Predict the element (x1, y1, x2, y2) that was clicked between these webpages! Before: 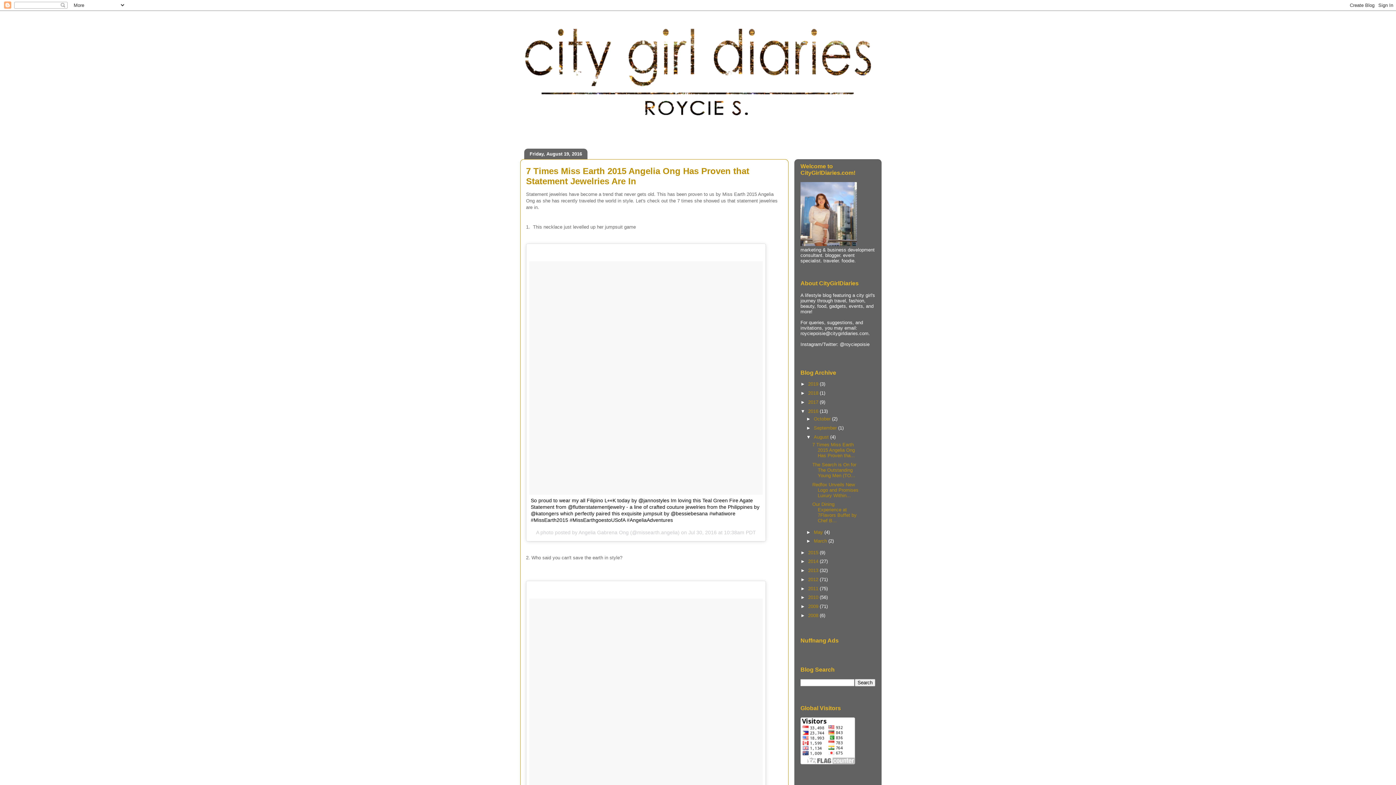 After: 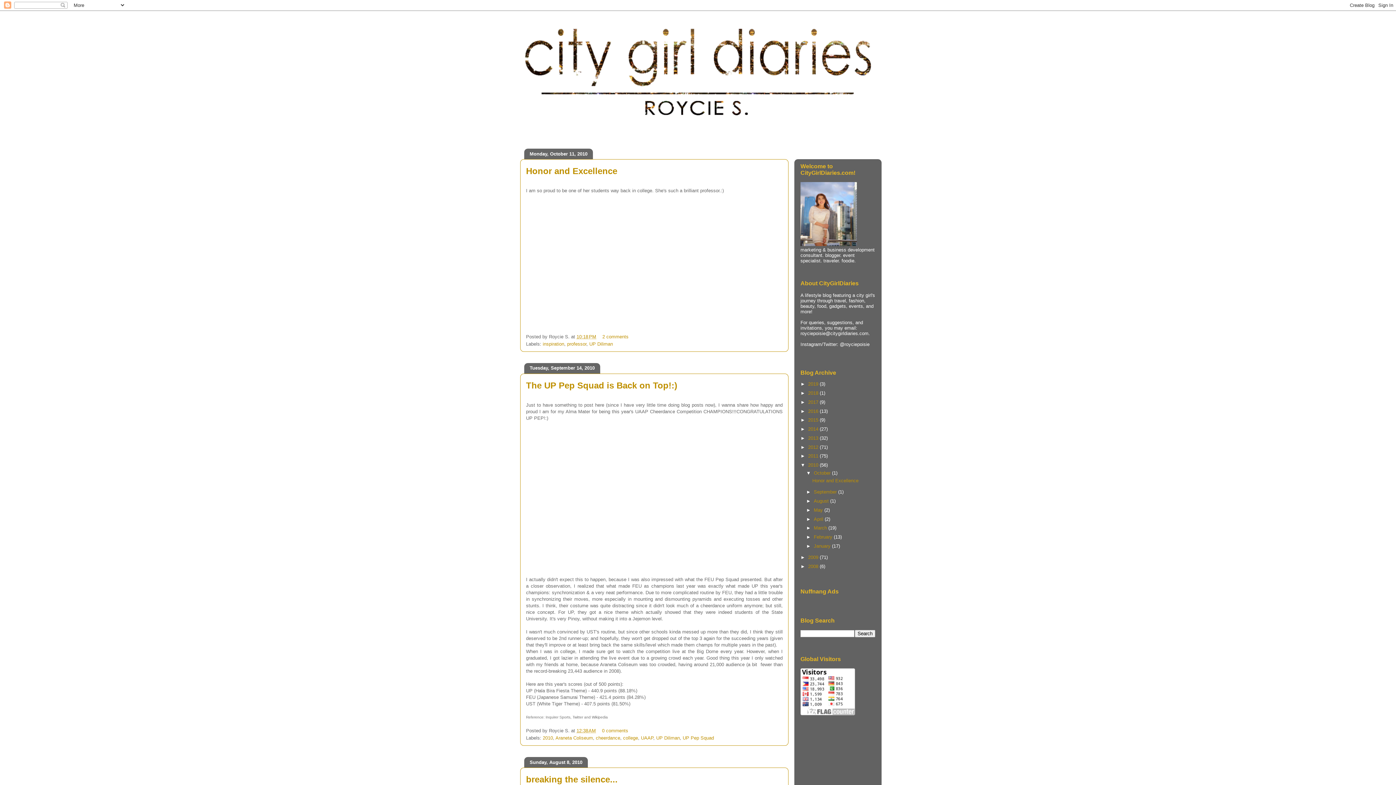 Action: label: 2010  bbox: (808, 595, 820, 600)